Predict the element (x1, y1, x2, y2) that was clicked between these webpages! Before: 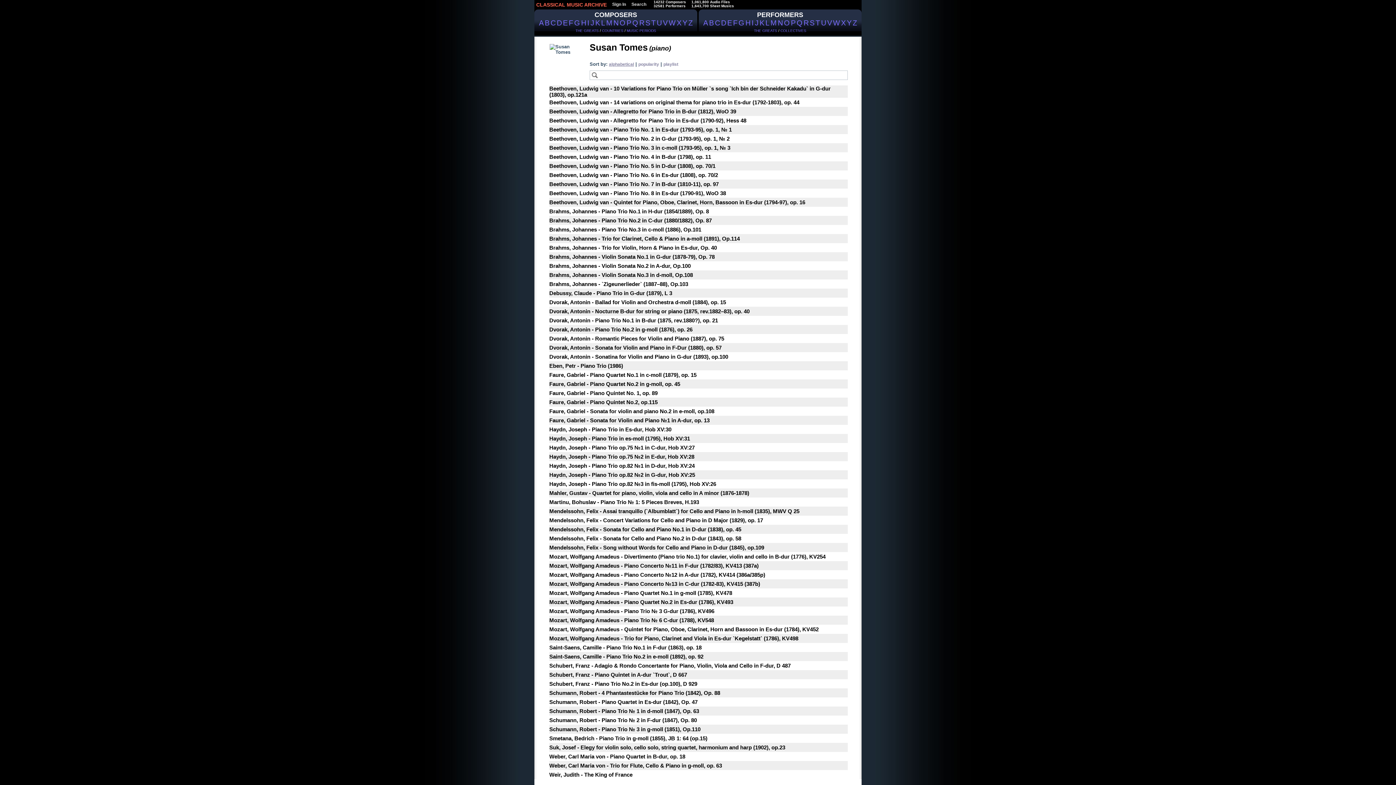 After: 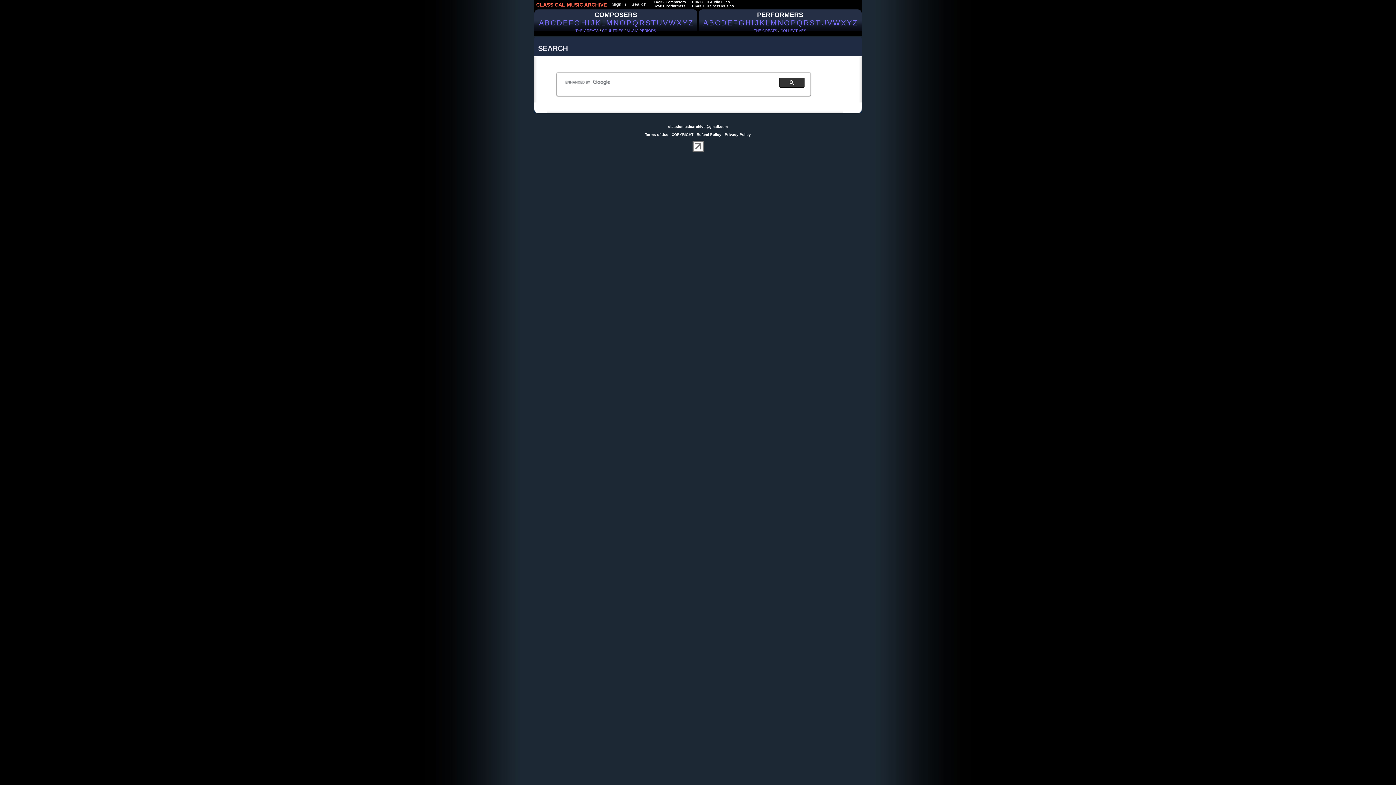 Action: bbox: (629, 0, 648, 8) label: Search